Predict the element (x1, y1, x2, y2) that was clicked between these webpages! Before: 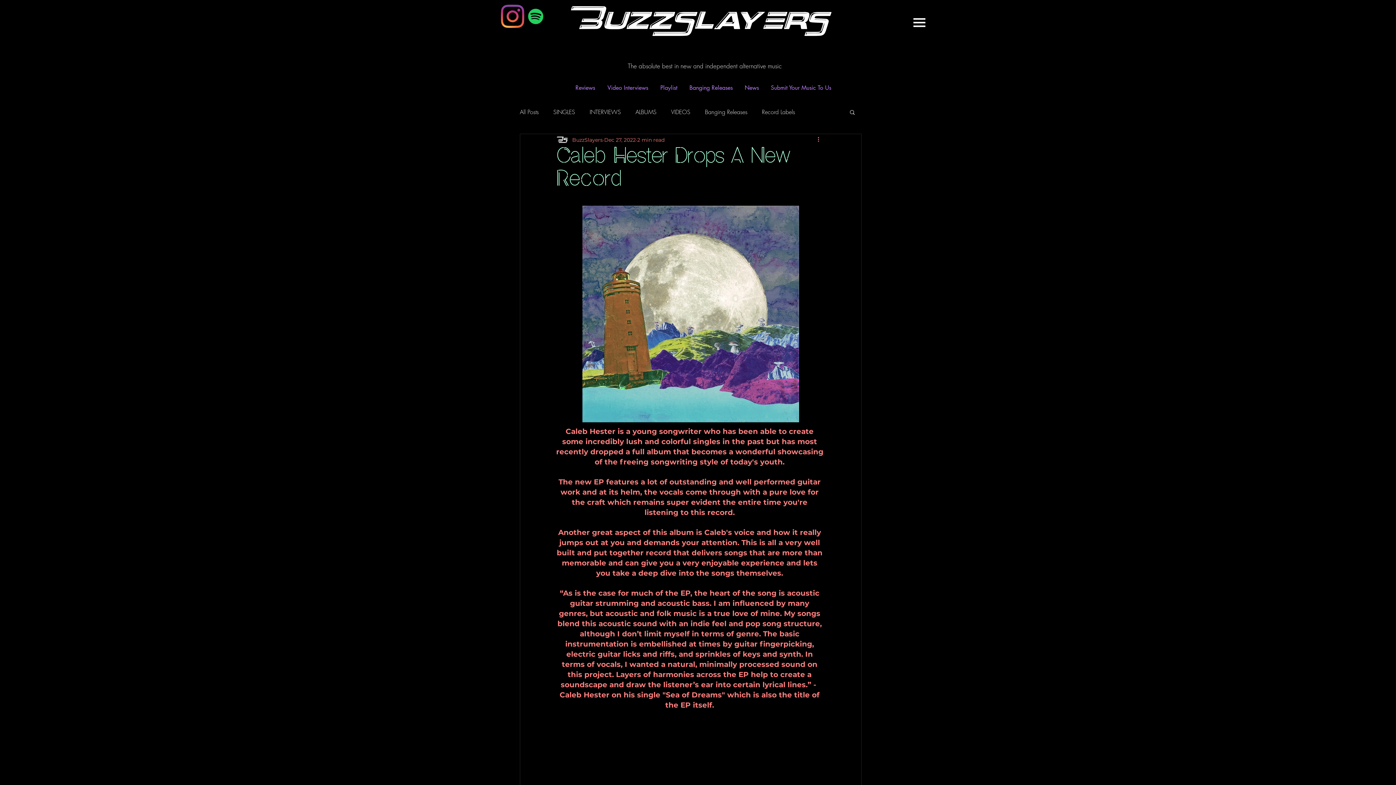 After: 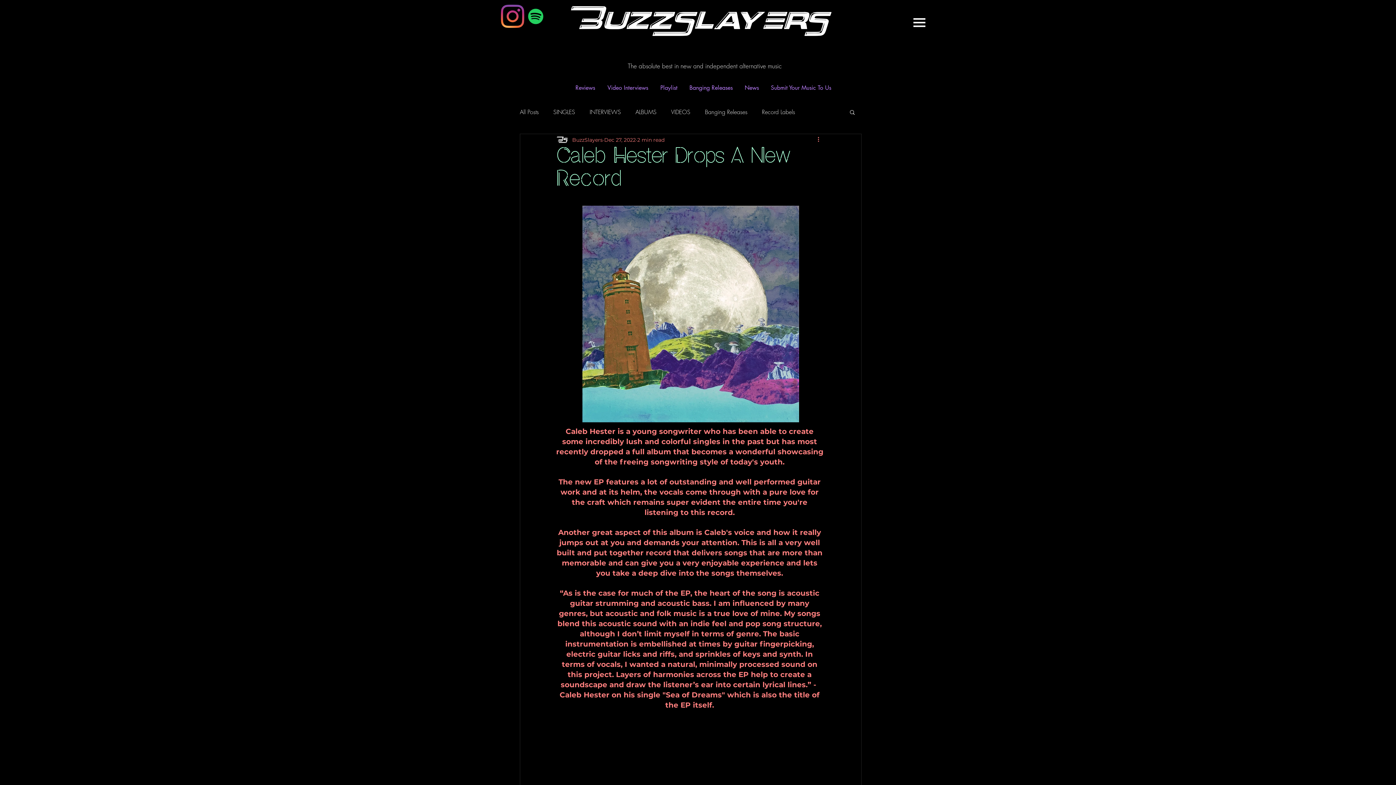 Action: label: More actions bbox: (816, 135, 825, 144)